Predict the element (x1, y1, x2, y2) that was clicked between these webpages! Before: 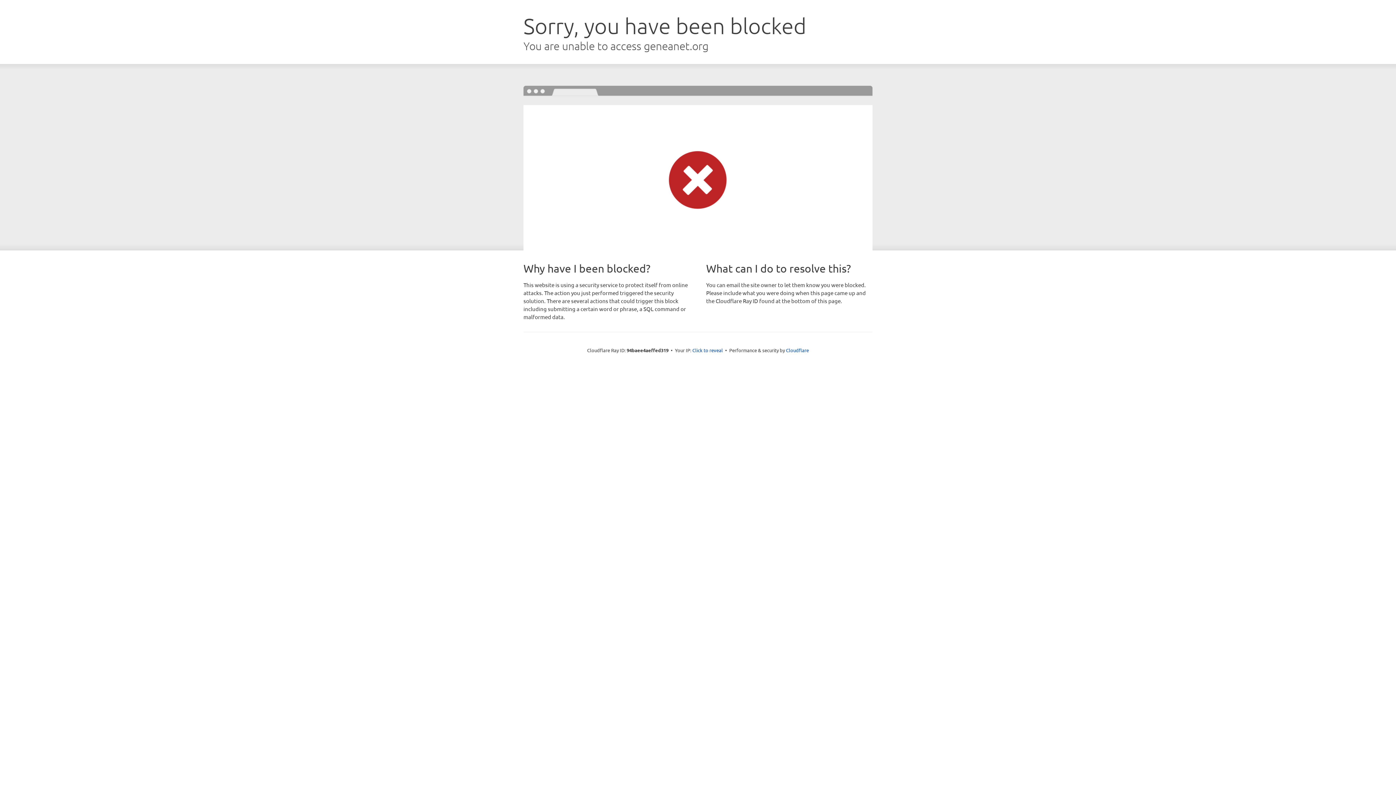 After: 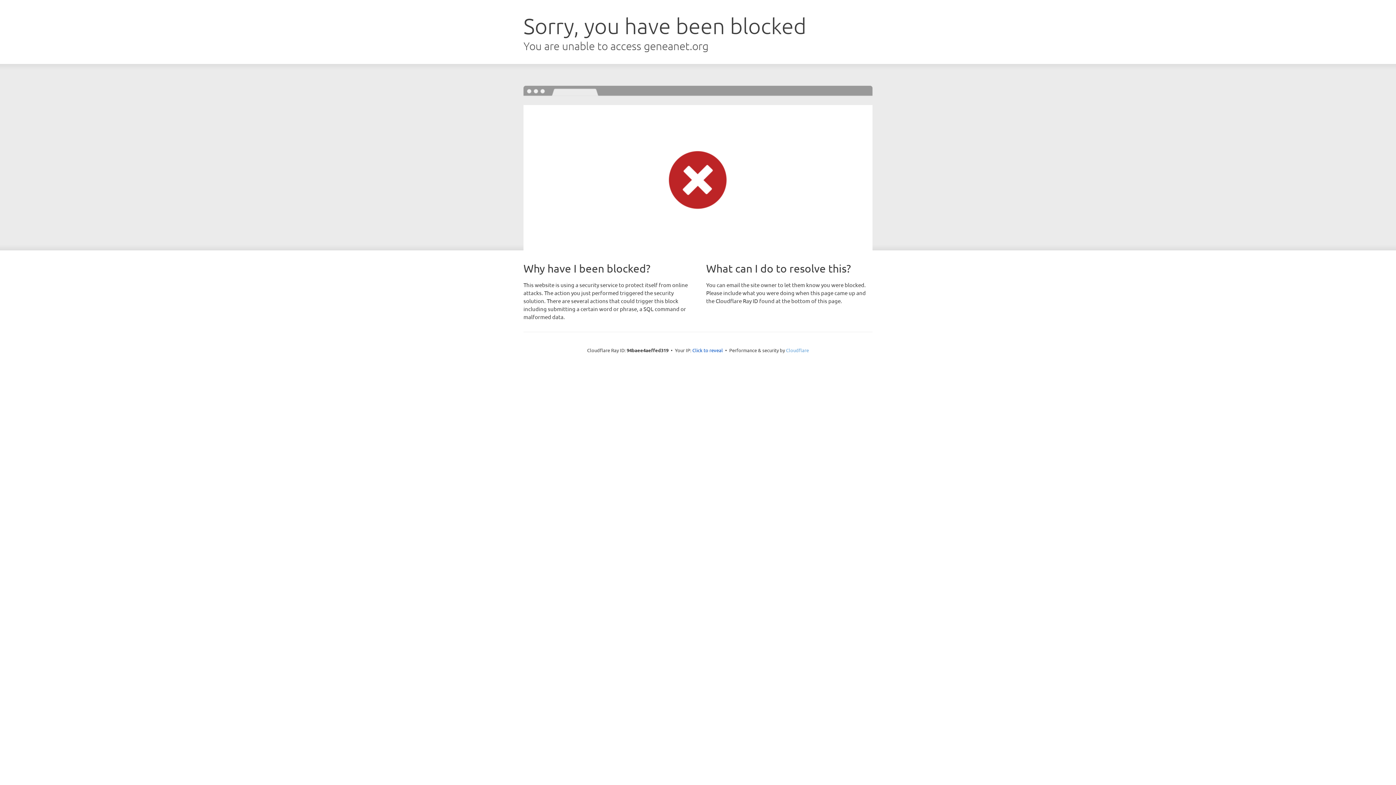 Action: label: Cloudflare bbox: (786, 347, 809, 353)